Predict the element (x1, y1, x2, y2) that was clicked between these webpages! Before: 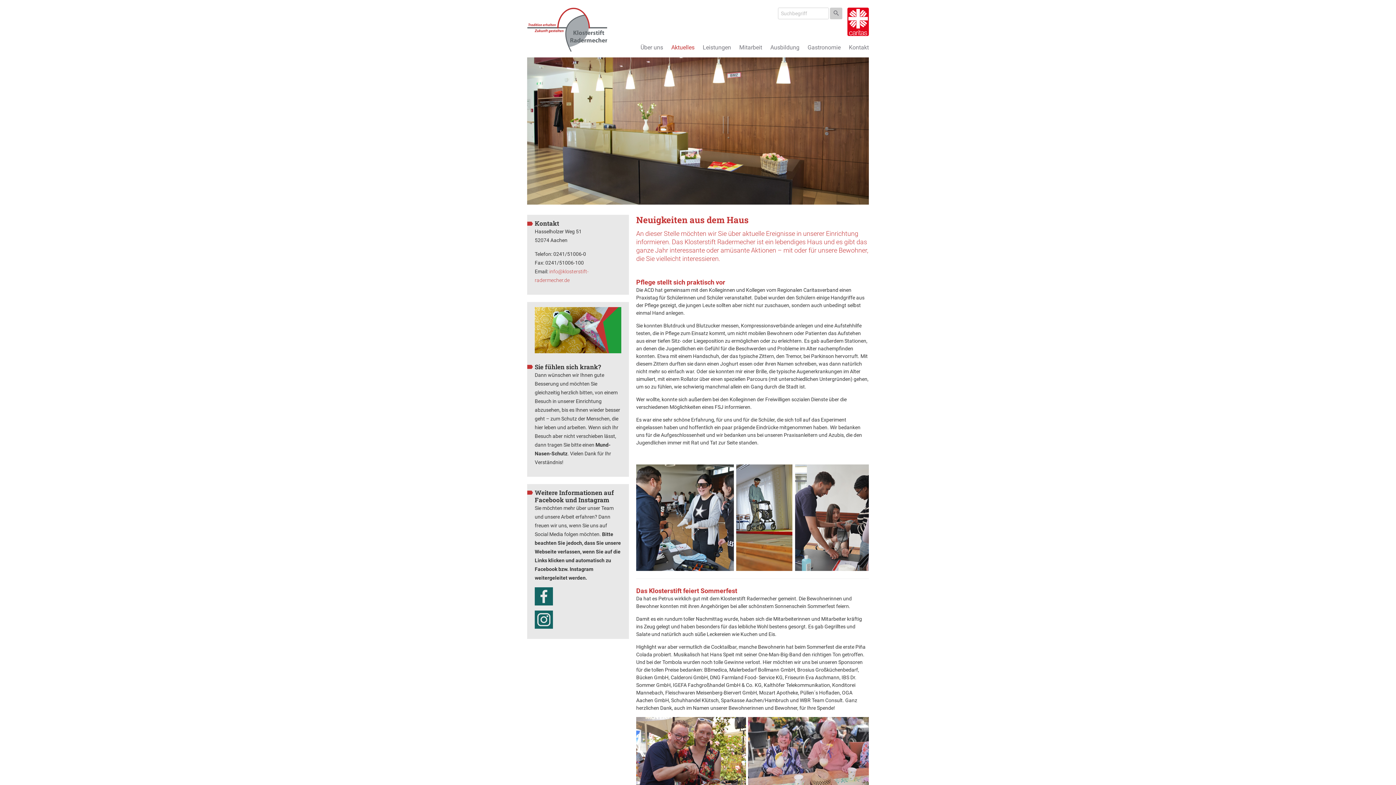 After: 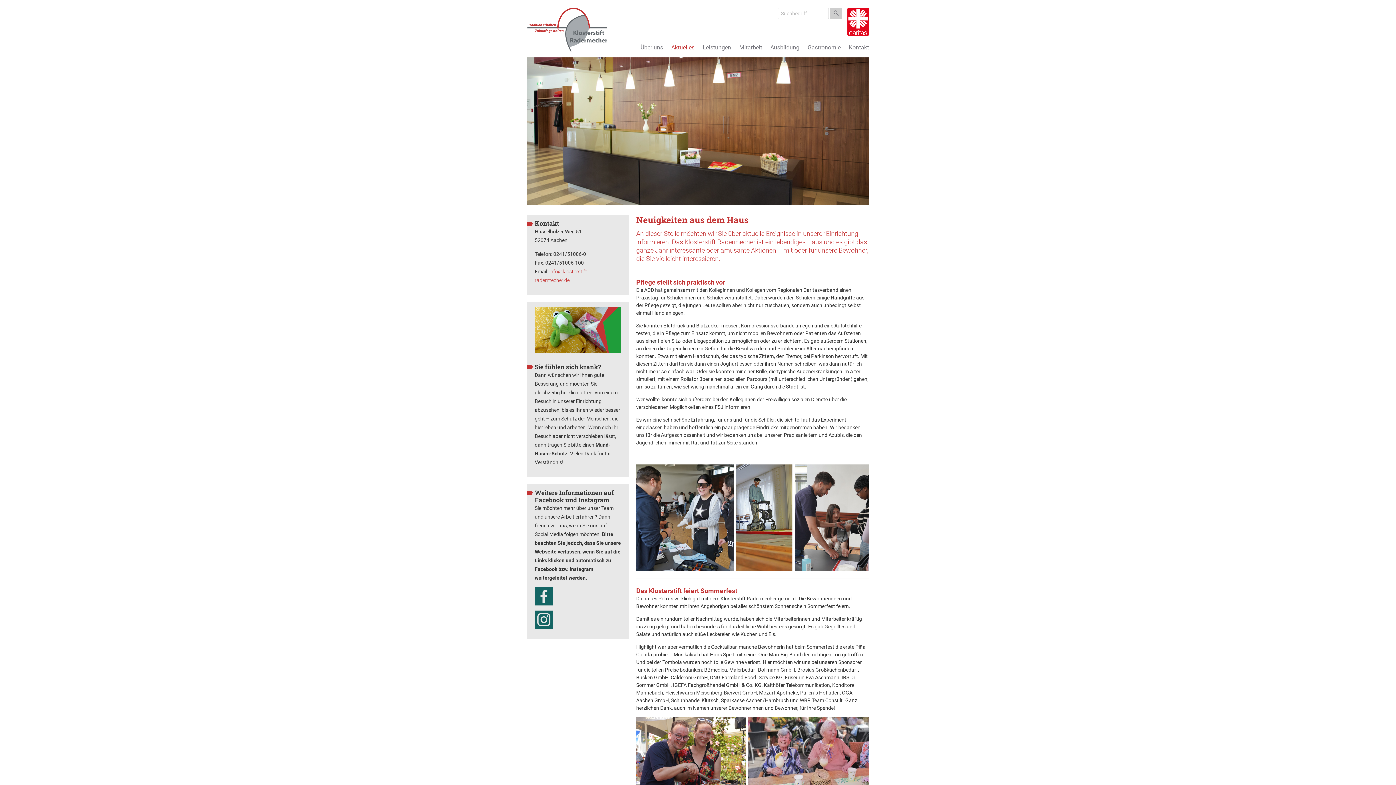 Action: bbox: (534, 619, 553, 624)